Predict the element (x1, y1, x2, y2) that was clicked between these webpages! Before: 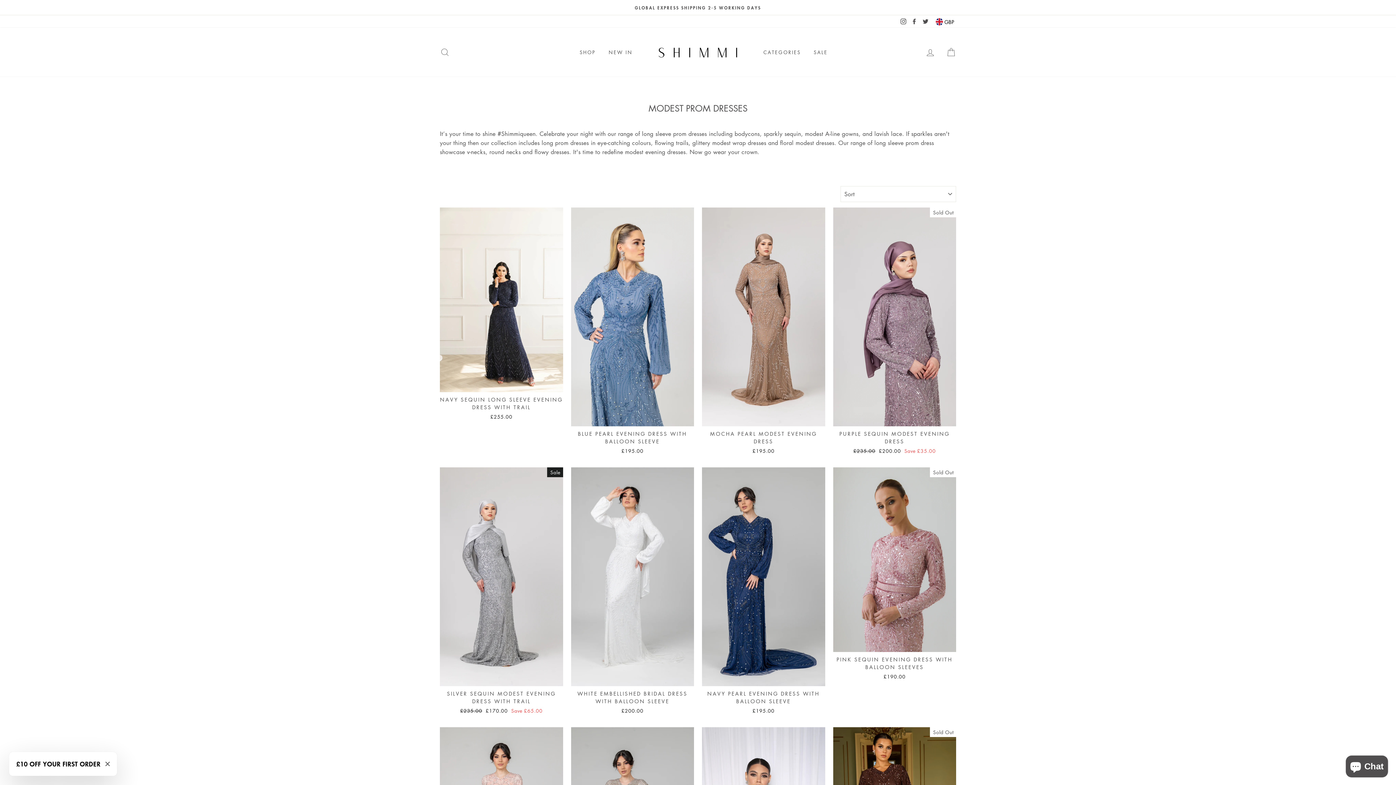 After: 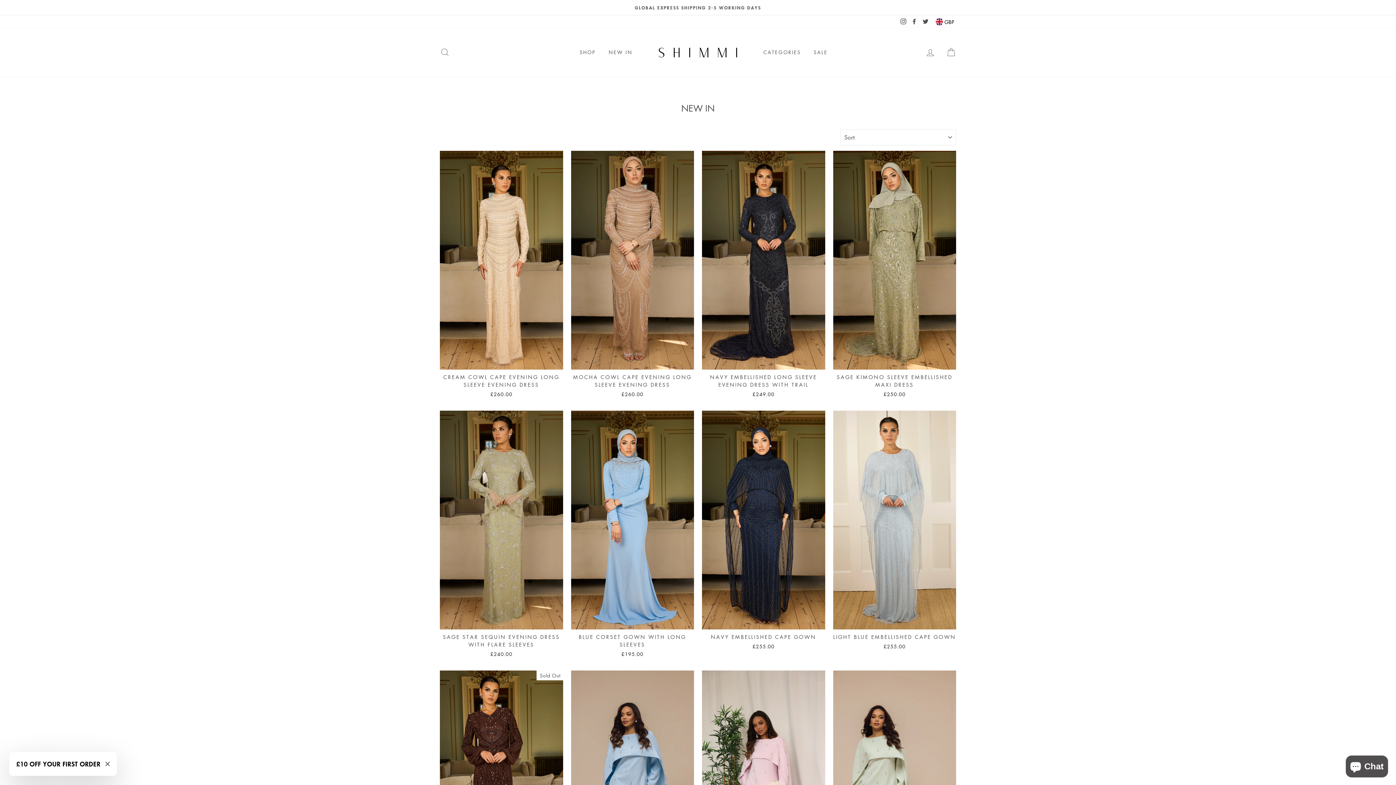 Action: bbox: (603, 45, 638, 58) label: NEW IN